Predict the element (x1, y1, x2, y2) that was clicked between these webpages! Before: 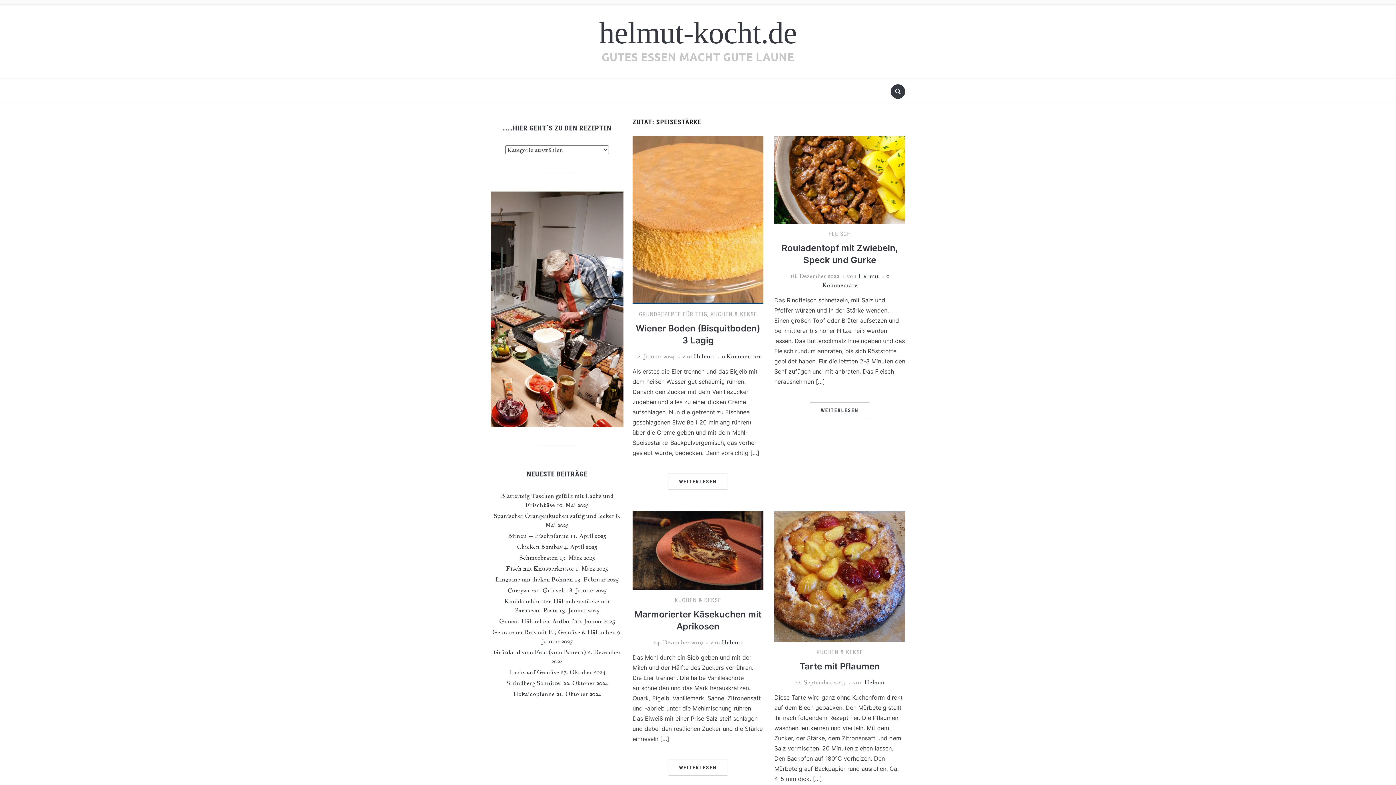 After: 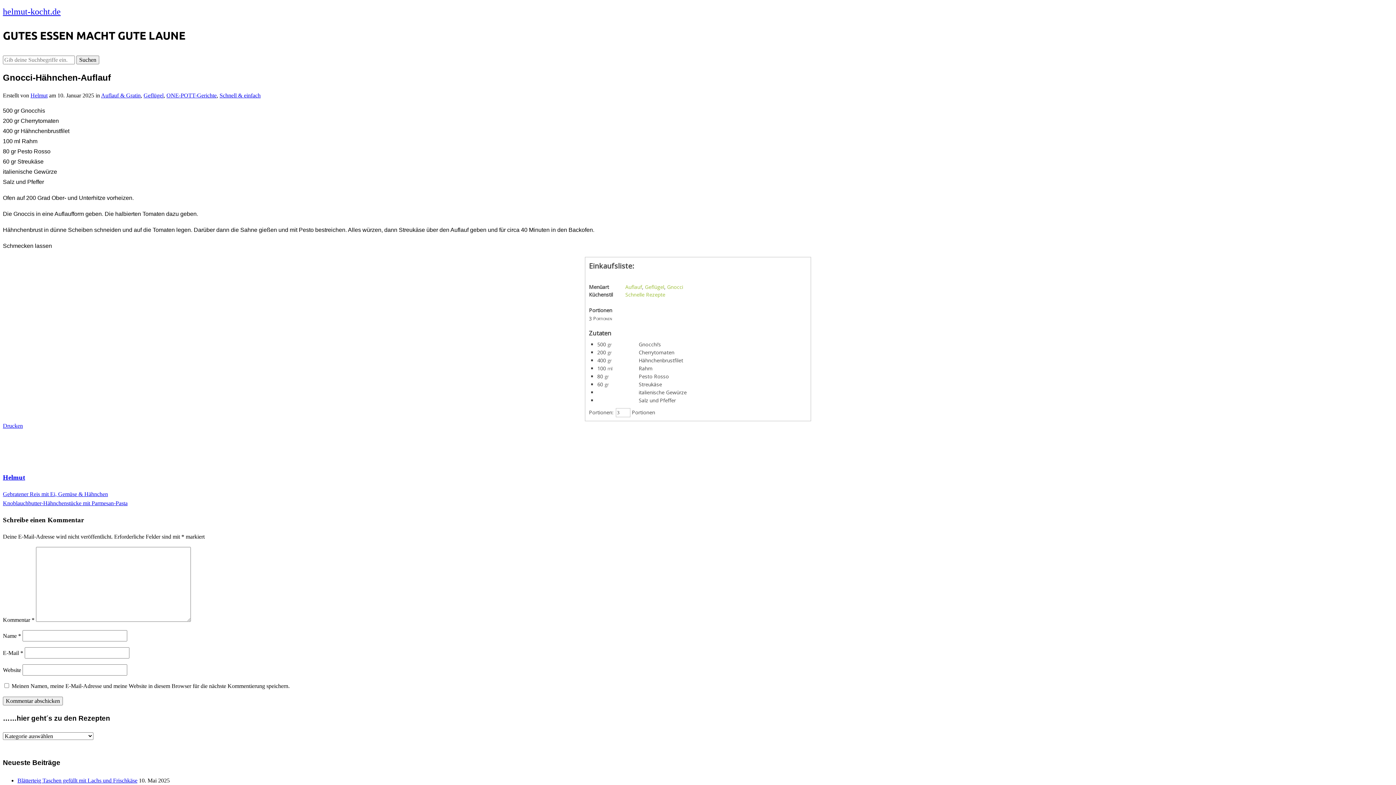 Action: bbox: (499, 617, 573, 625) label: Gnocci-Hähnchen-Auflauf